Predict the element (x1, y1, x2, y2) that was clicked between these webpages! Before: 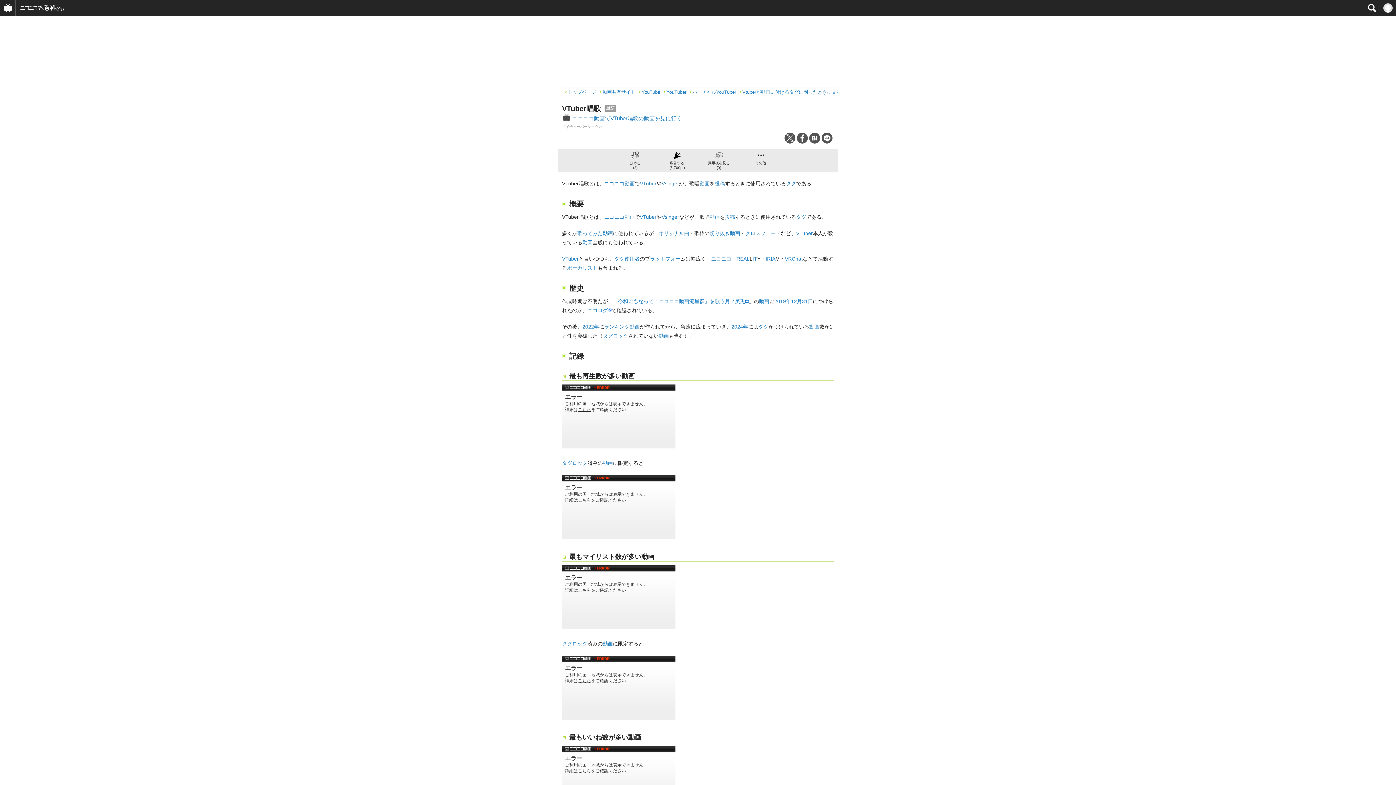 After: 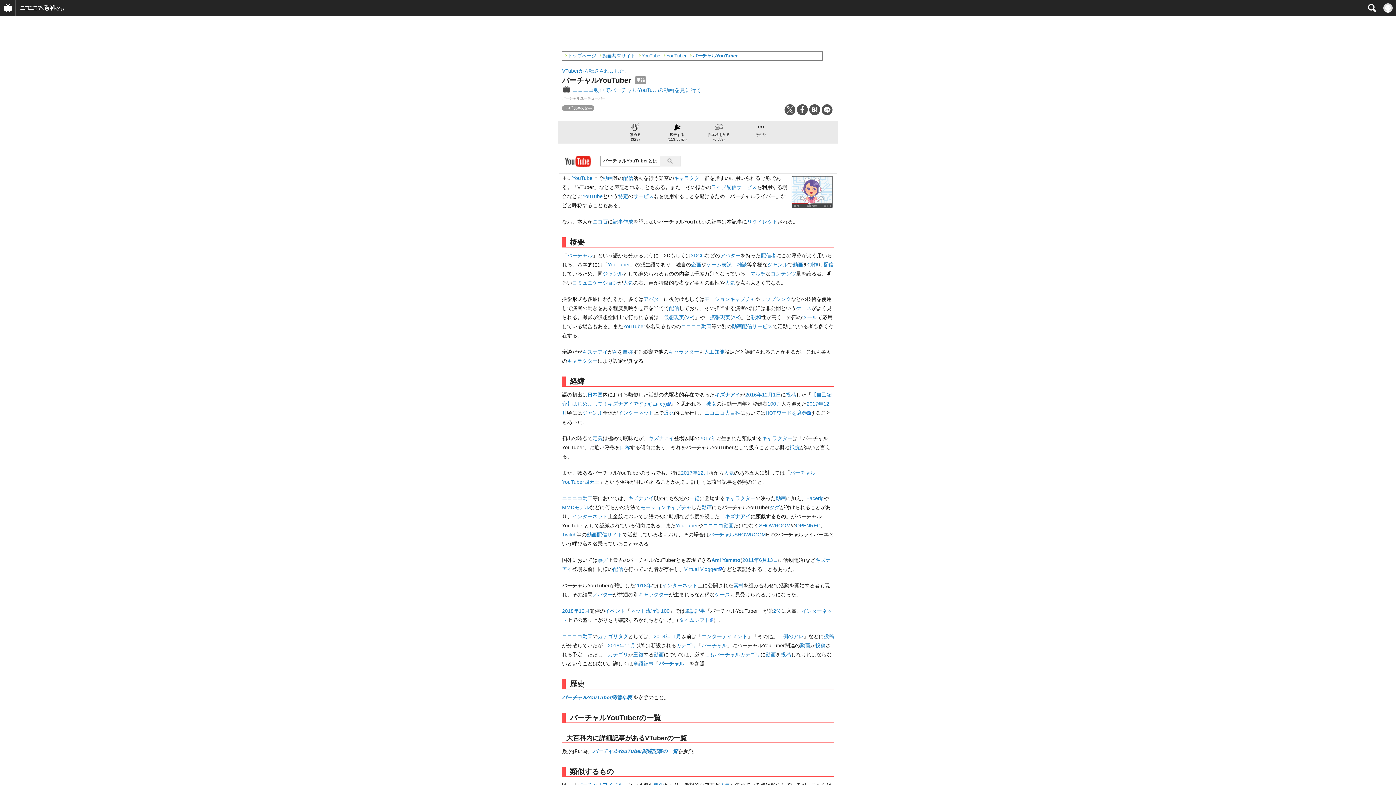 Action: bbox: (640, 214, 656, 220) label: VTuber